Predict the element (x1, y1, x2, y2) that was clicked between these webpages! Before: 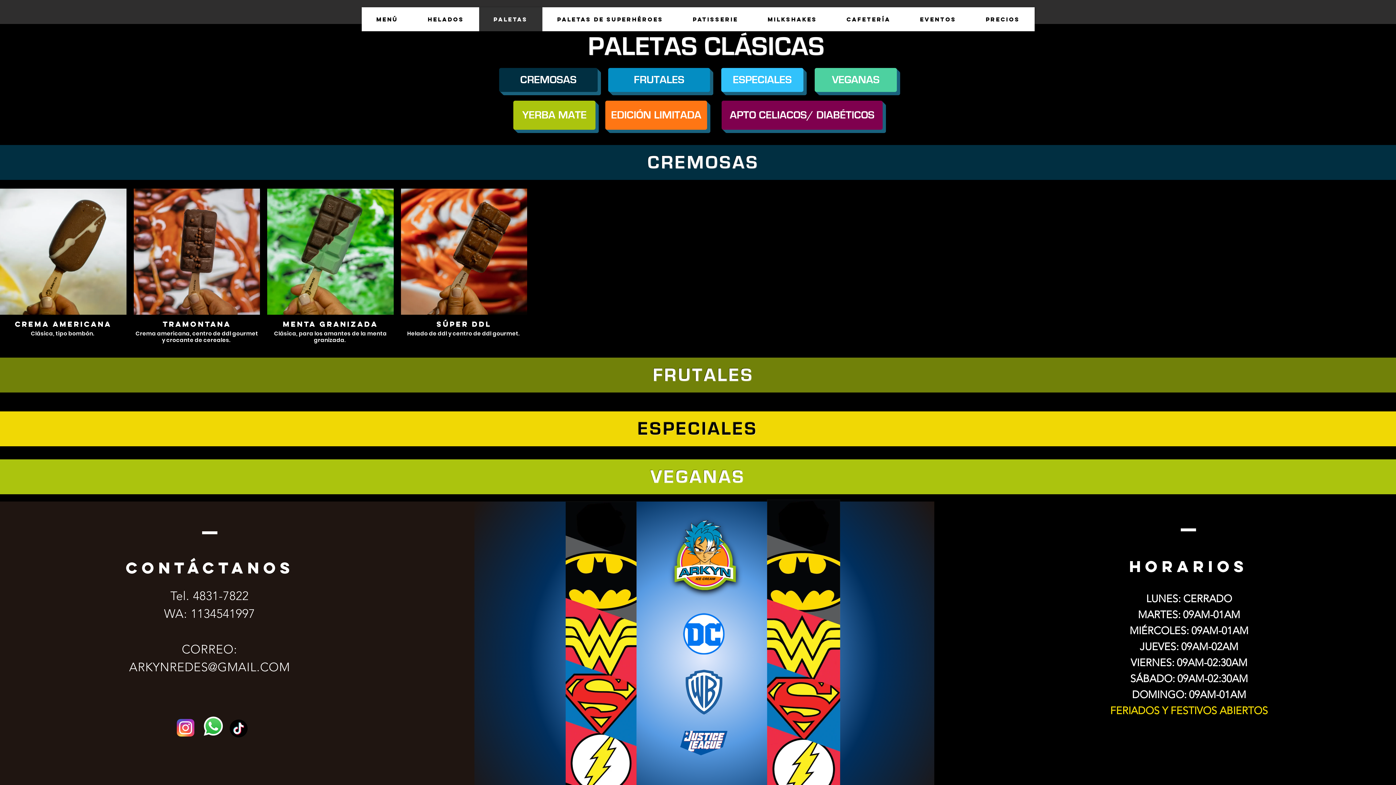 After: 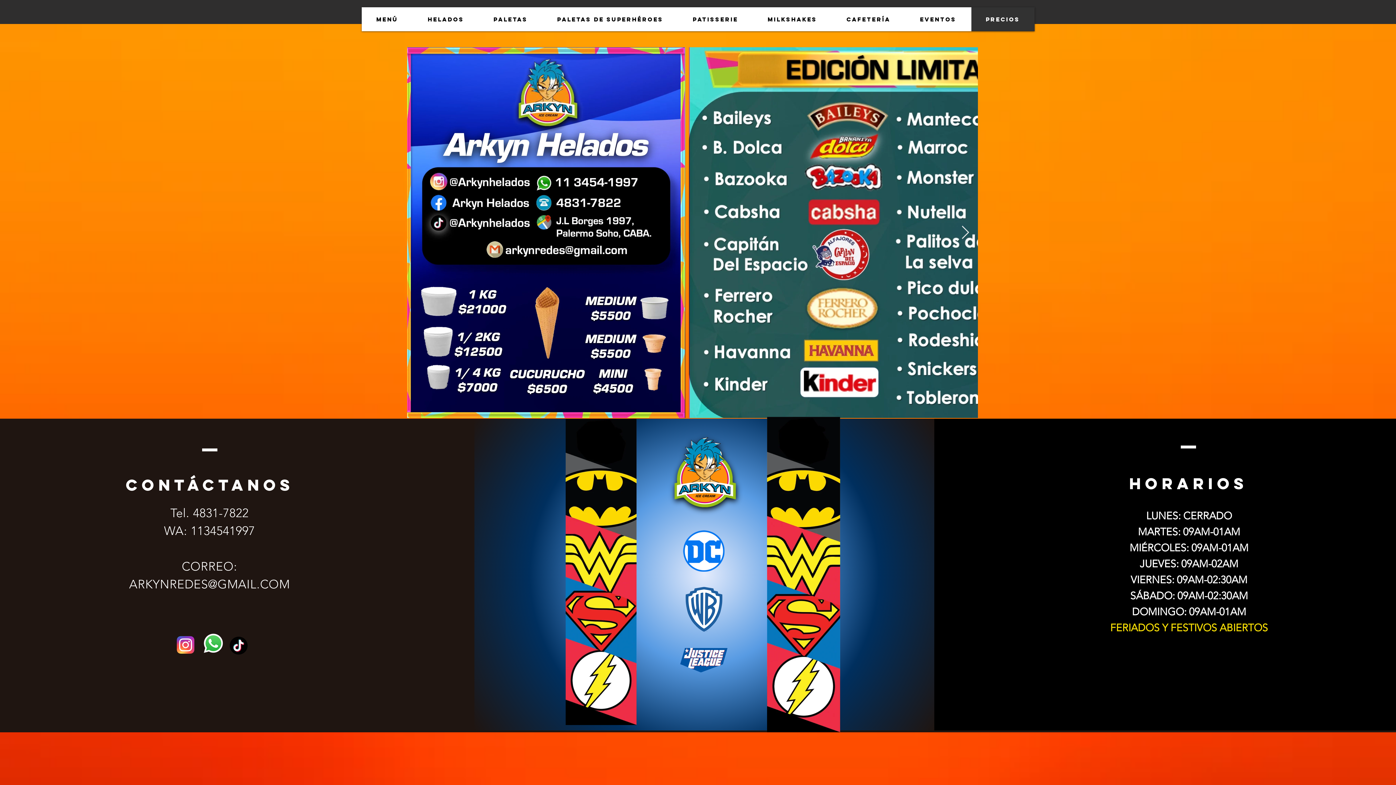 Action: bbox: (971, 7, 1034, 31) label: PRECIOS